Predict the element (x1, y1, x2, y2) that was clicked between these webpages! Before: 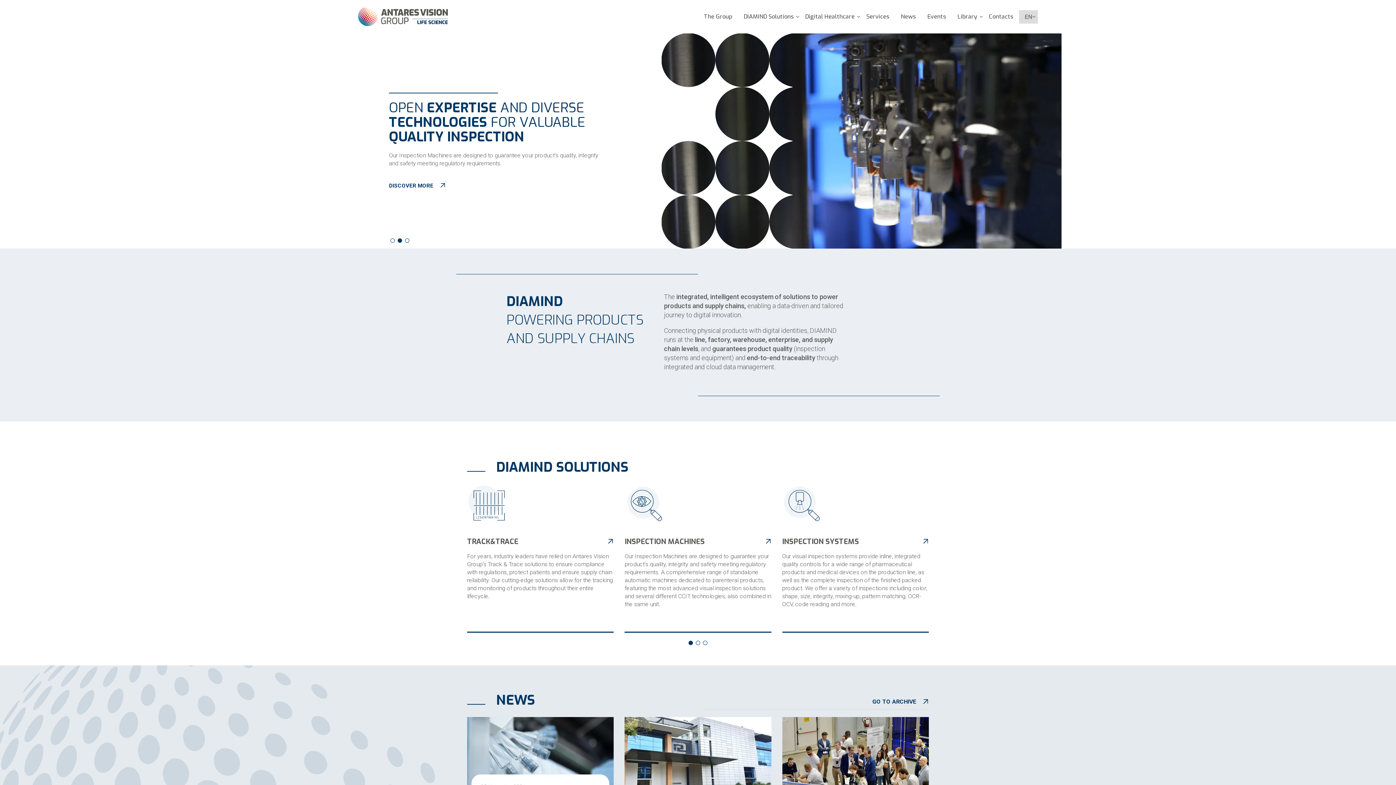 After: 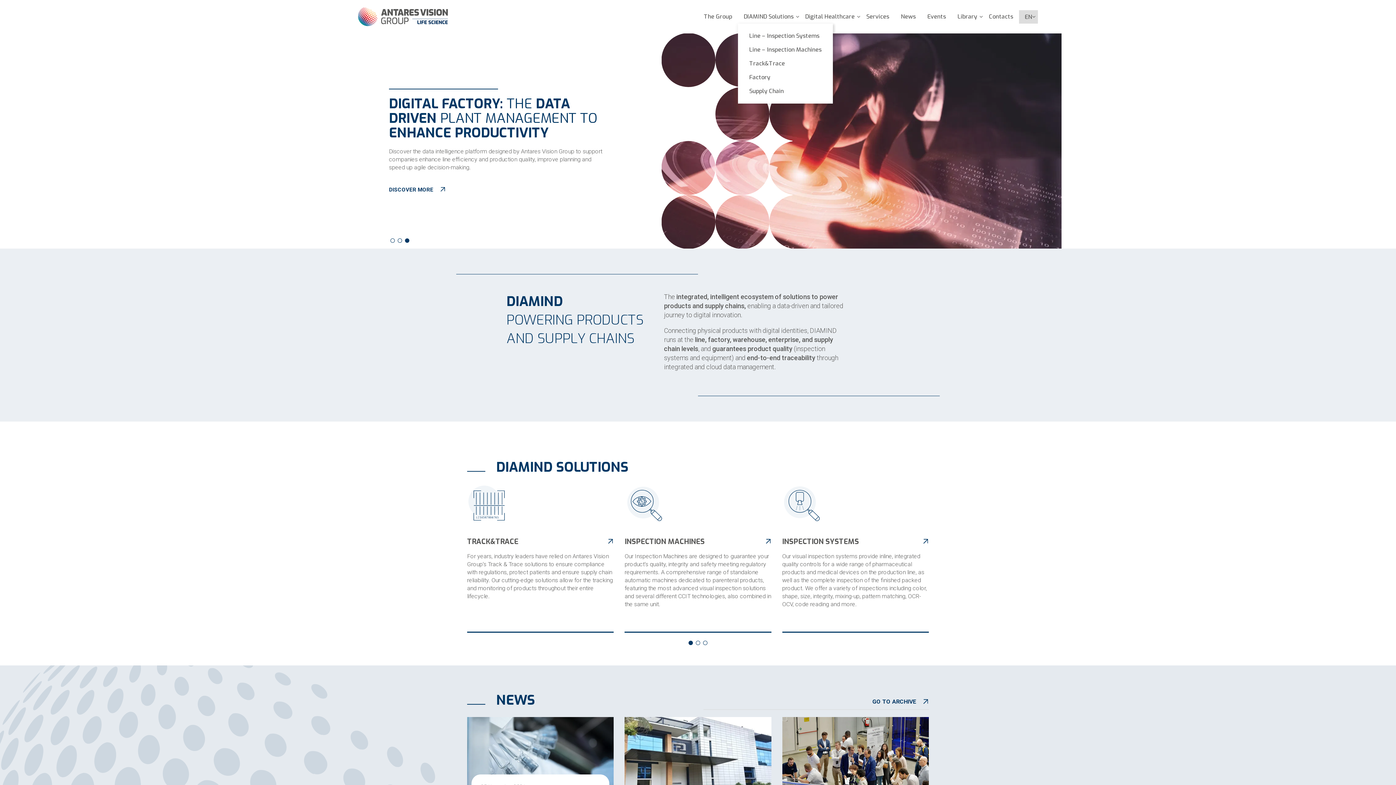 Action: label: DIAMIND Solutions bbox: (738, 9, 799, 23)